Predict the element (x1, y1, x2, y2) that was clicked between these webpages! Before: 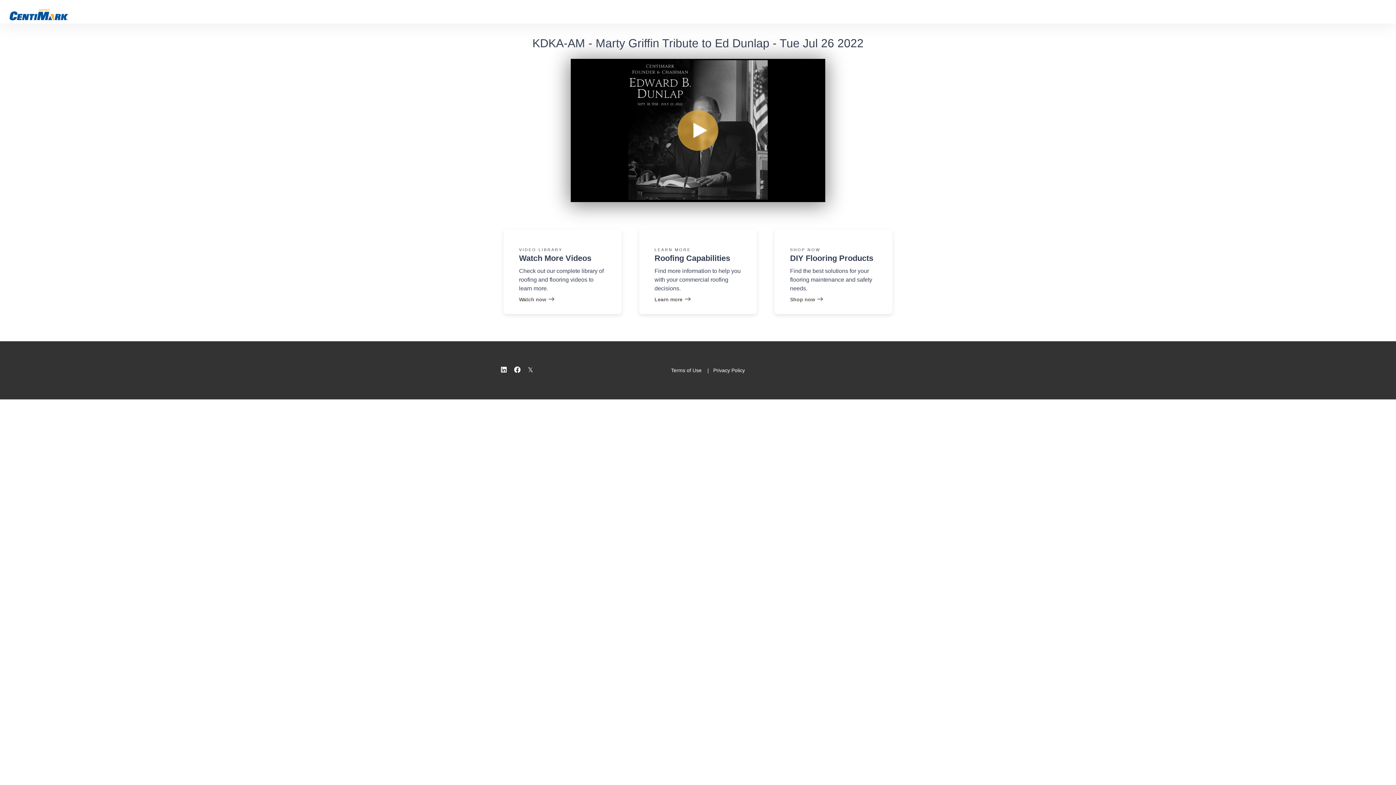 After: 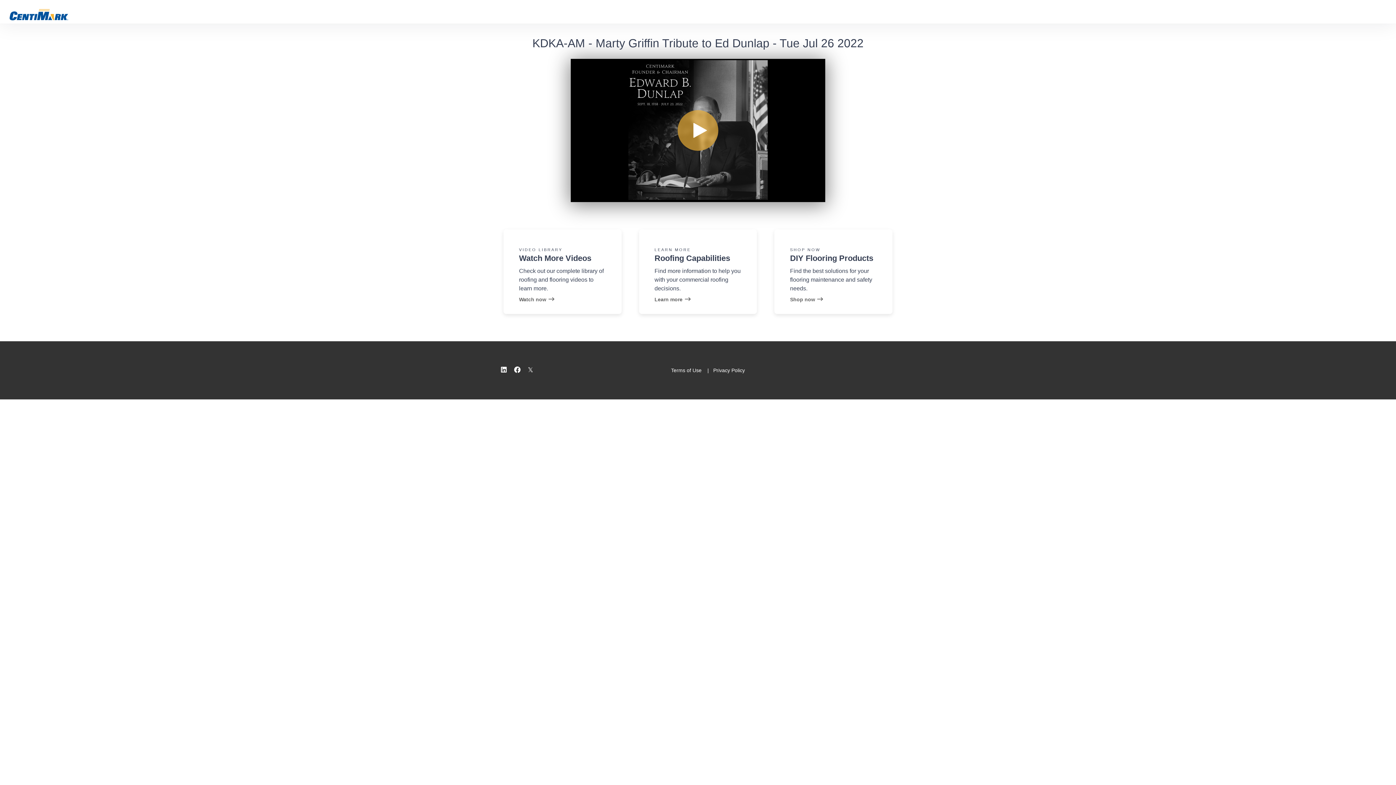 Action: bbox: (501, 366, 506, 373) label: Linkedin